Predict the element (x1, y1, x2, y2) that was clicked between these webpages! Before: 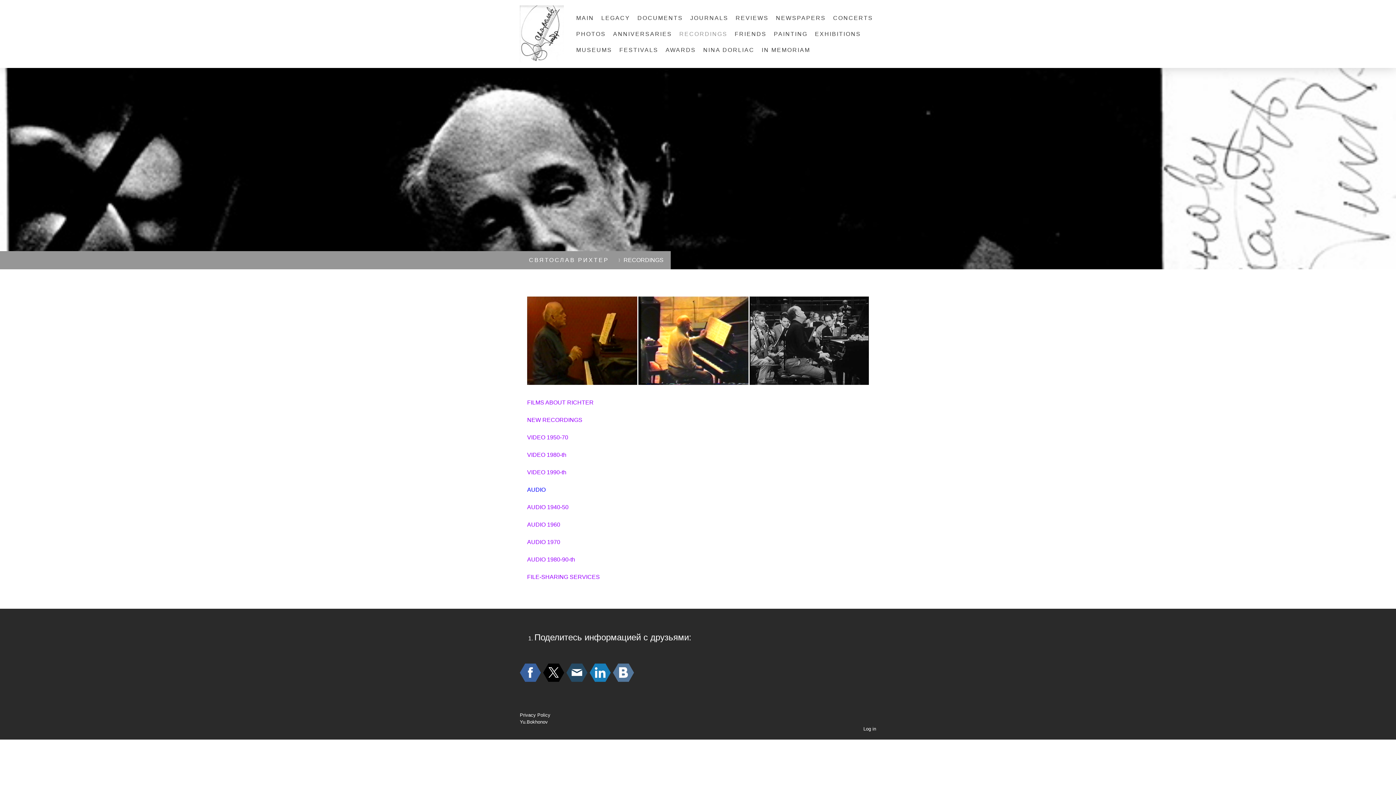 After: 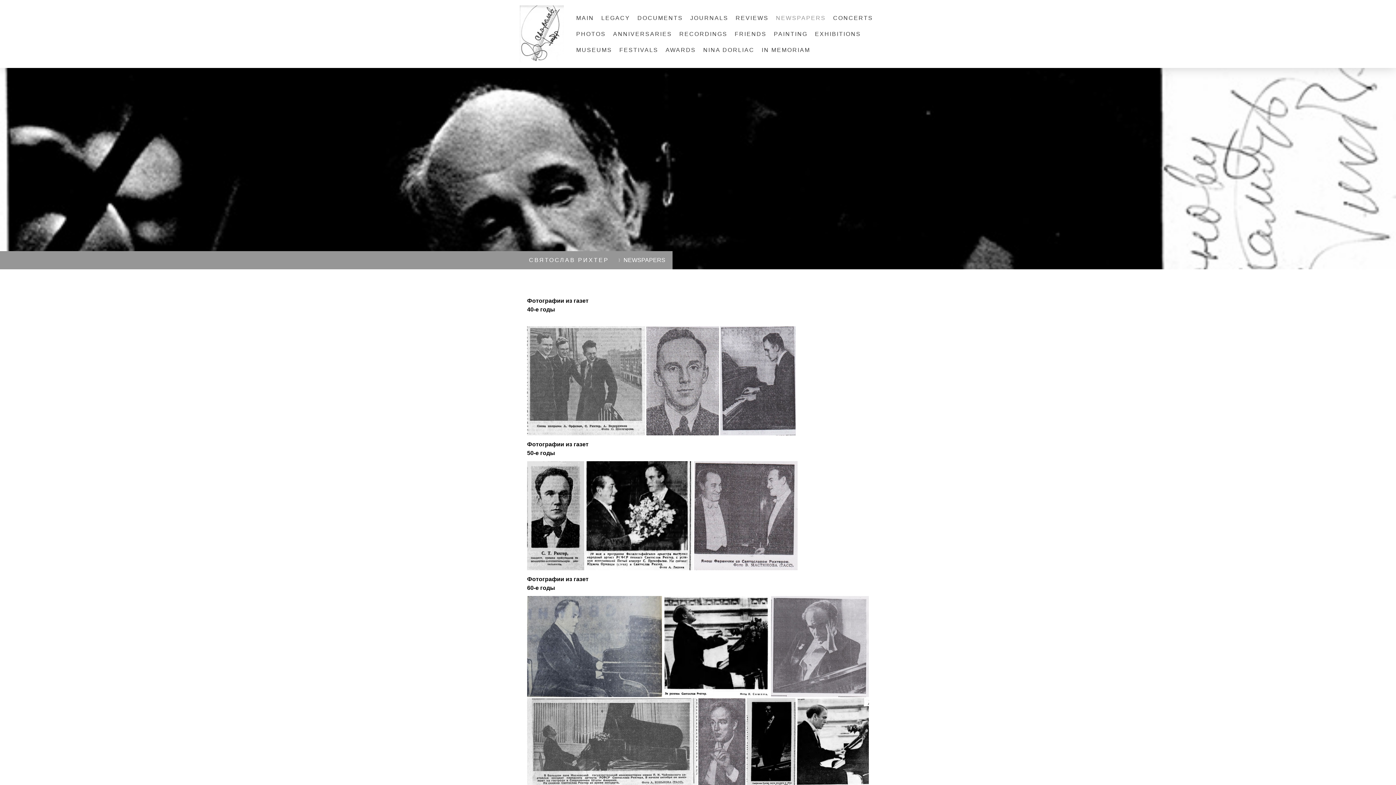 Action: bbox: (772, 10, 829, 26) label: NEWSPAPERS